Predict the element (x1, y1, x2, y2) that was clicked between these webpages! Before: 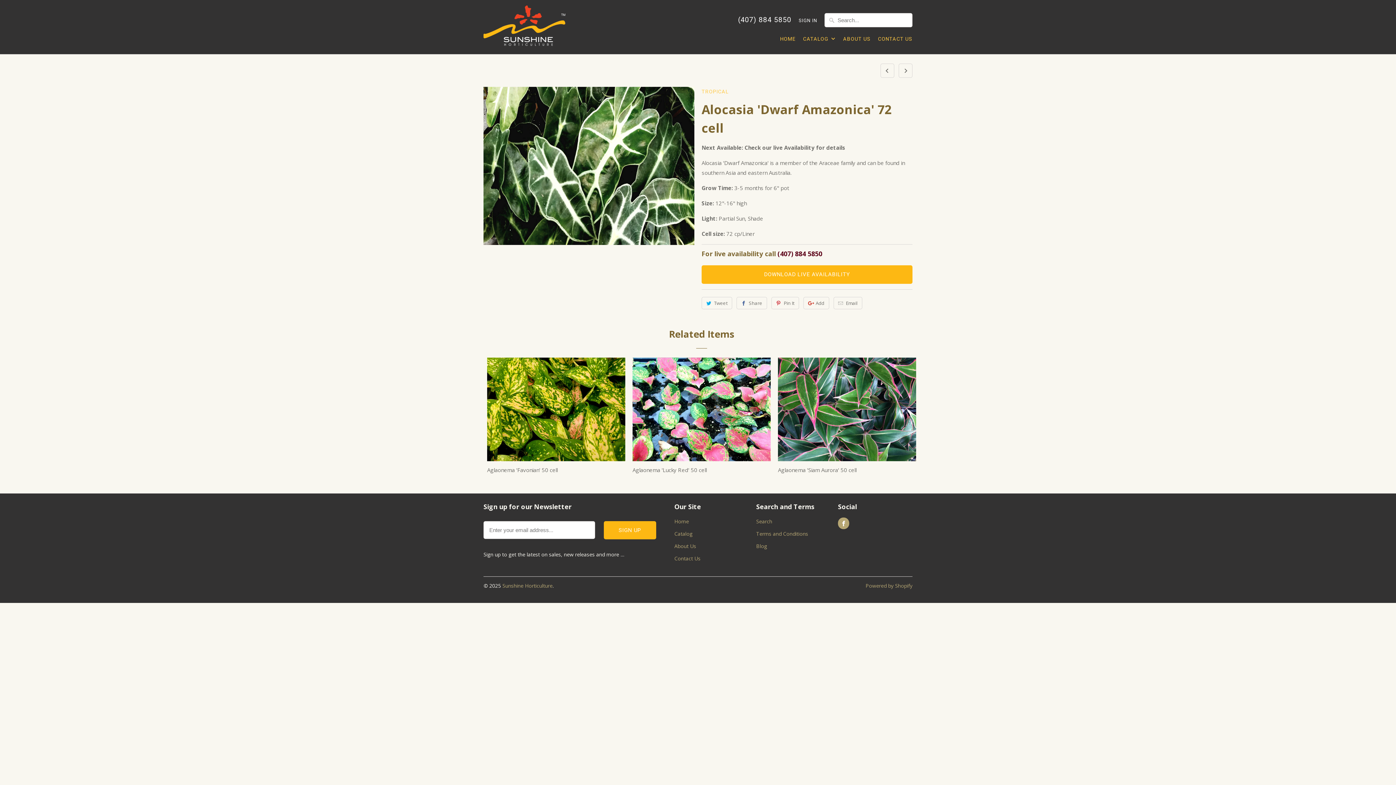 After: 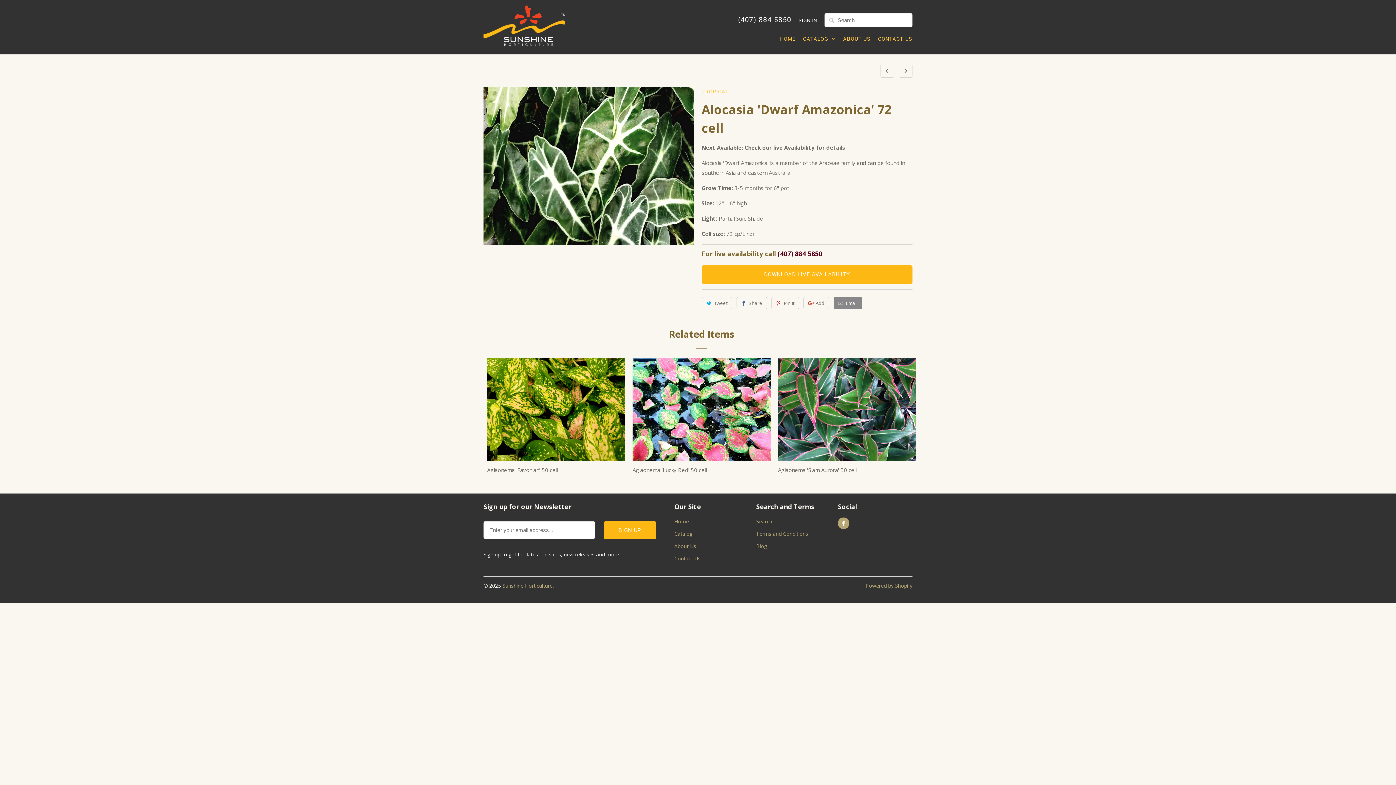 Action: bbox: (833, 296, 862, 309) label: Email